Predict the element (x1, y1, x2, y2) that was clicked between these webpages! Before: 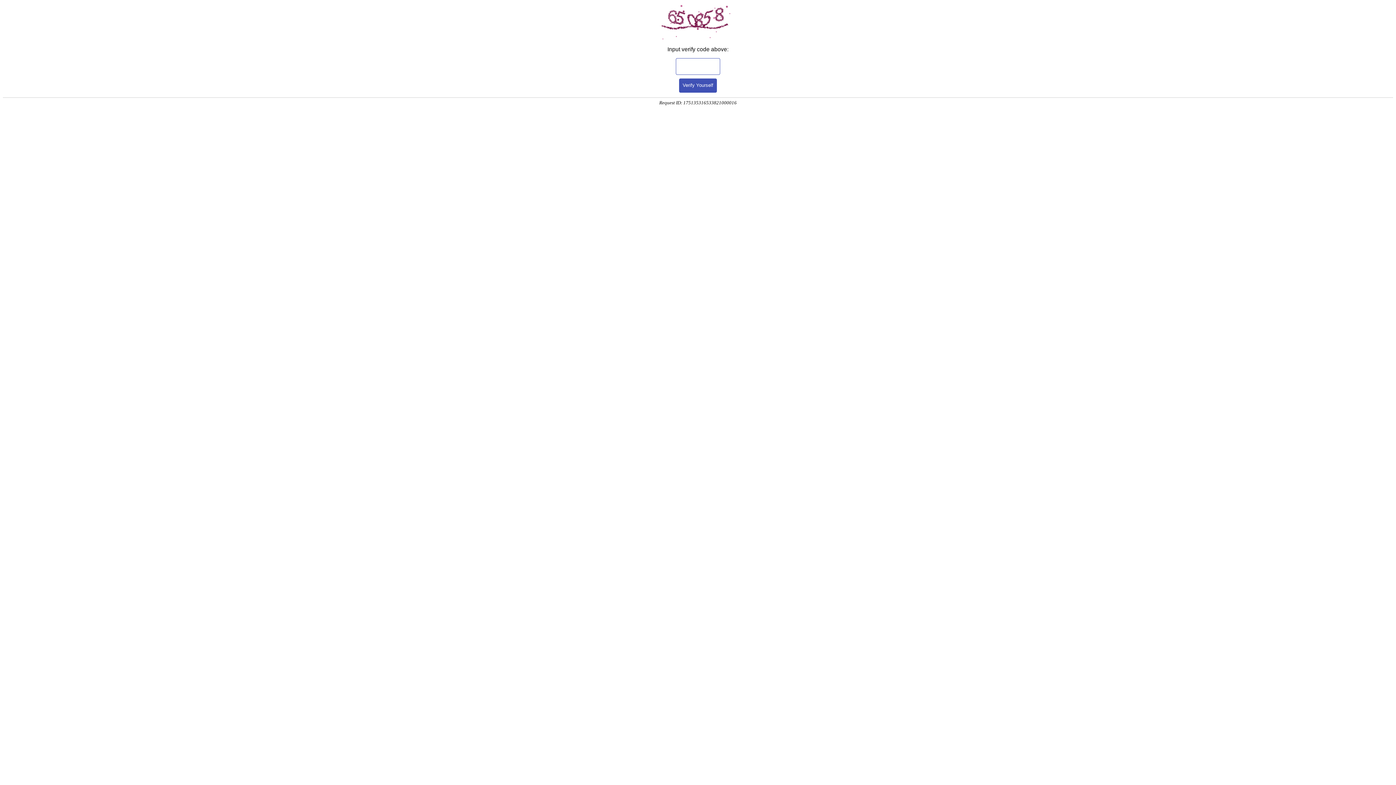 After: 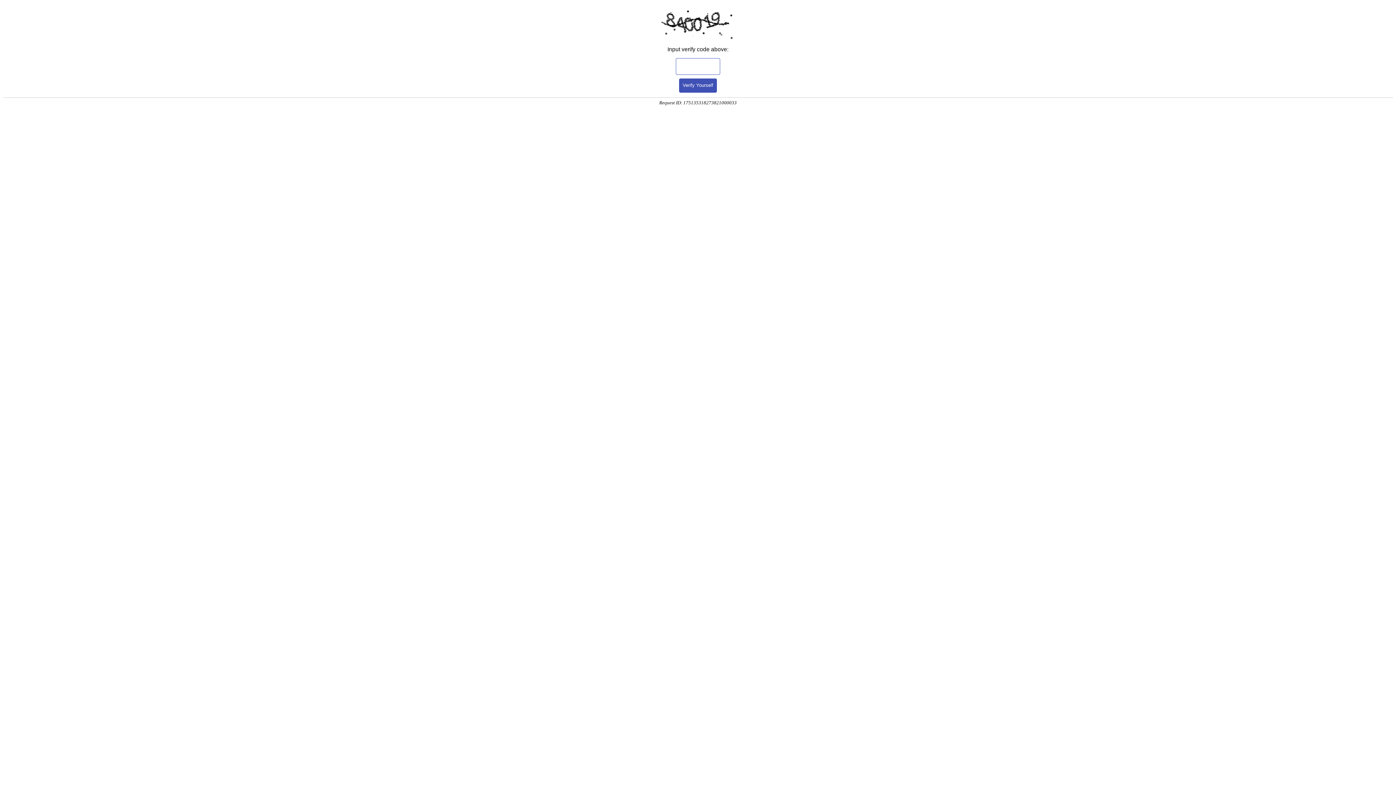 Action: bbox: (679, 78, 717, 92) label: Verify Yourself